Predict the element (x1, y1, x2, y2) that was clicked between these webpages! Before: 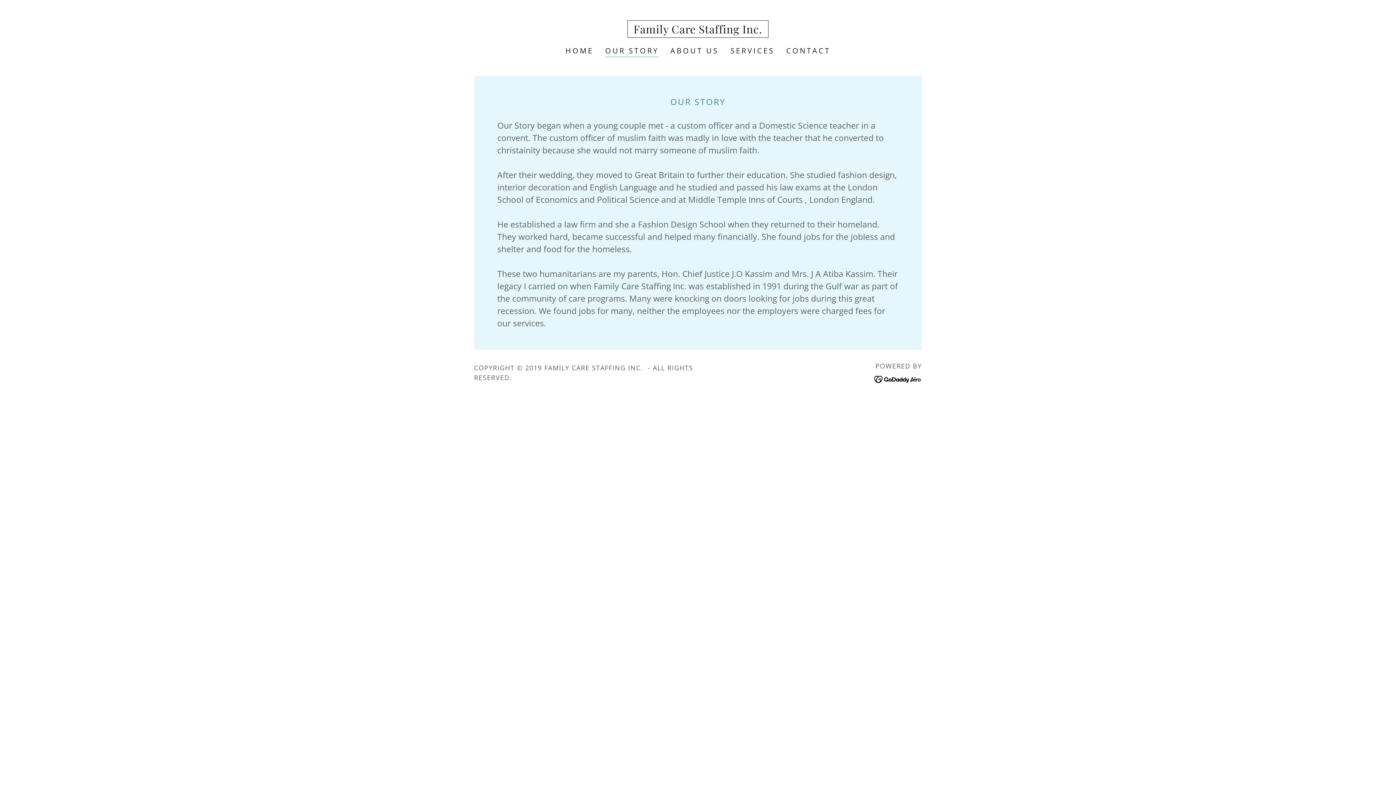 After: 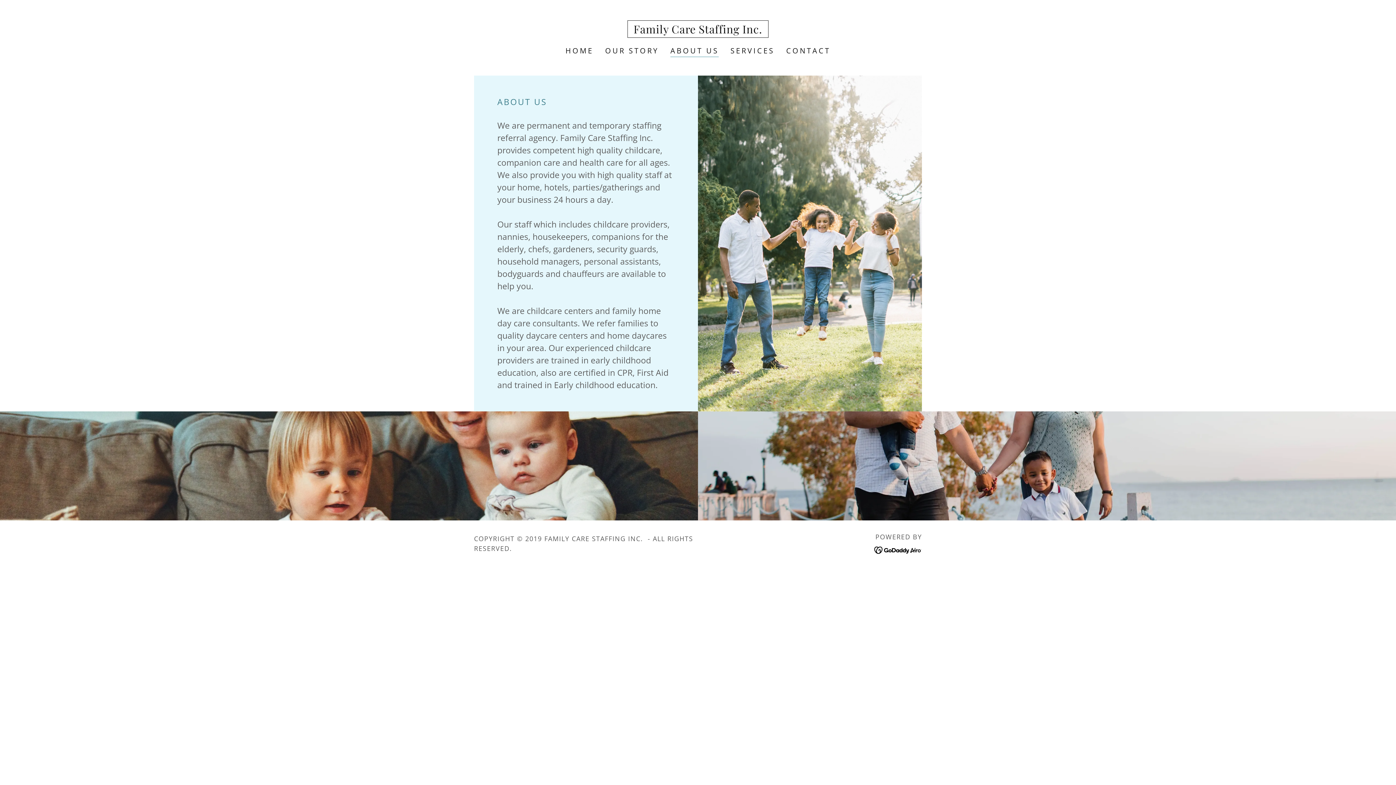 Action: bbox: (668, 44, 721, 57) label: ABOUT US